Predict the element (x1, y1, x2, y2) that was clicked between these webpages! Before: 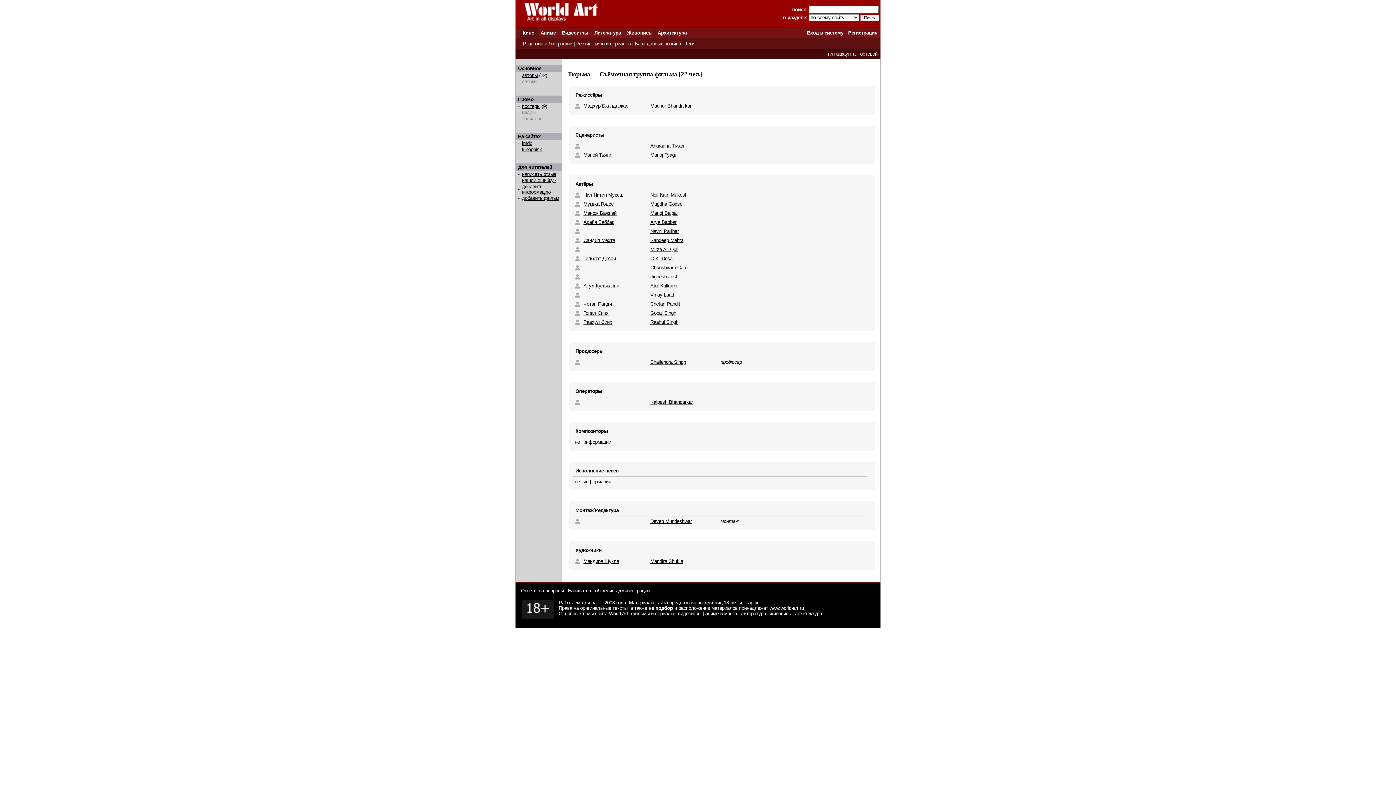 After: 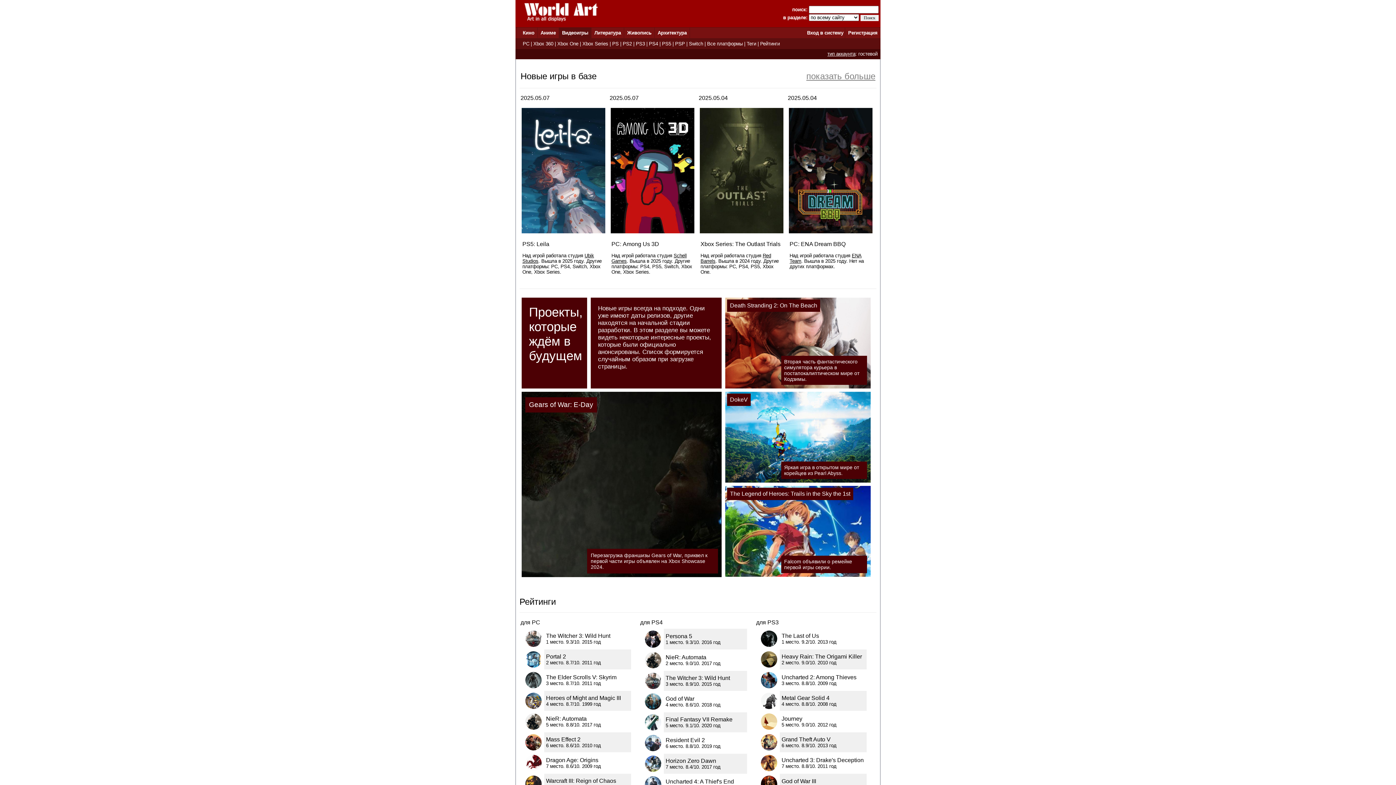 Action: label: видеоигры bbox: (678, 611, 701, 616)